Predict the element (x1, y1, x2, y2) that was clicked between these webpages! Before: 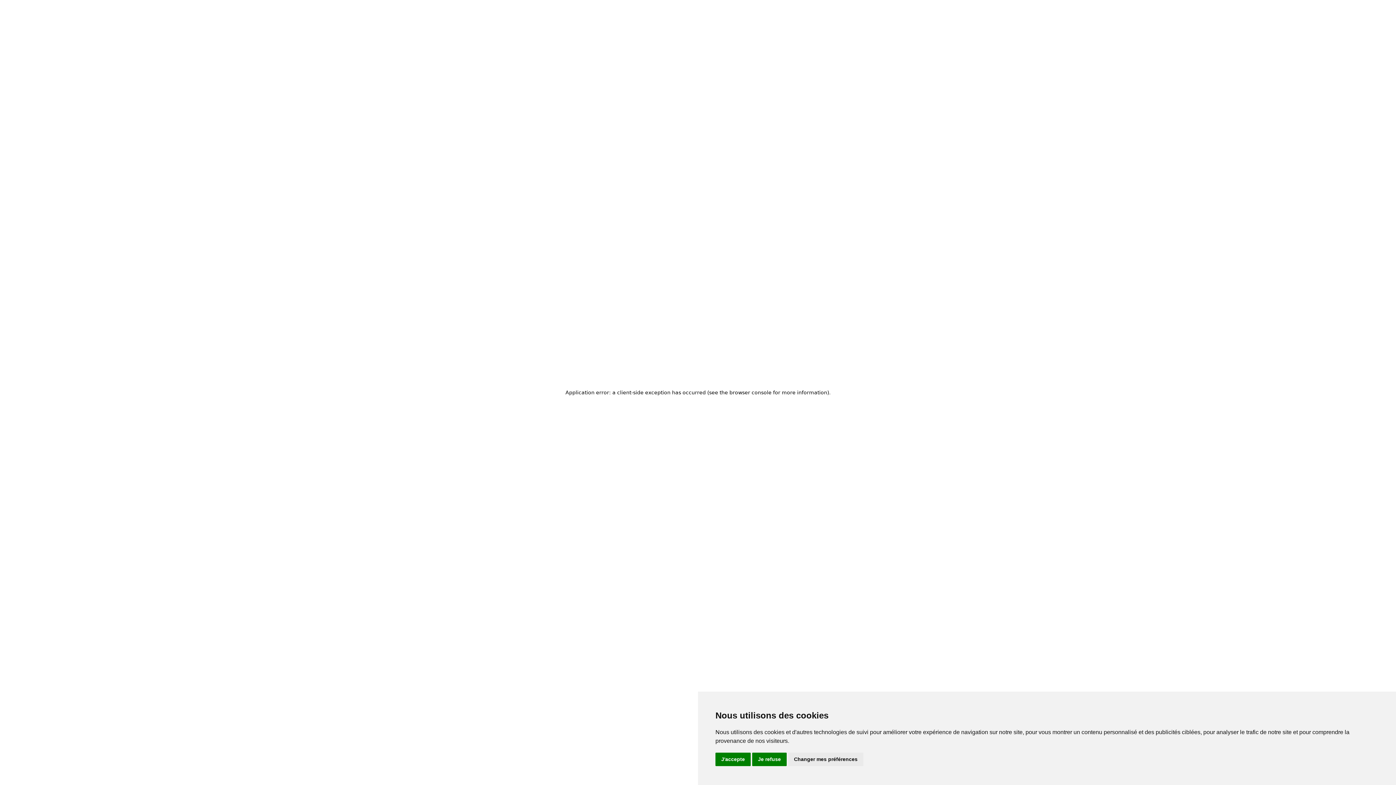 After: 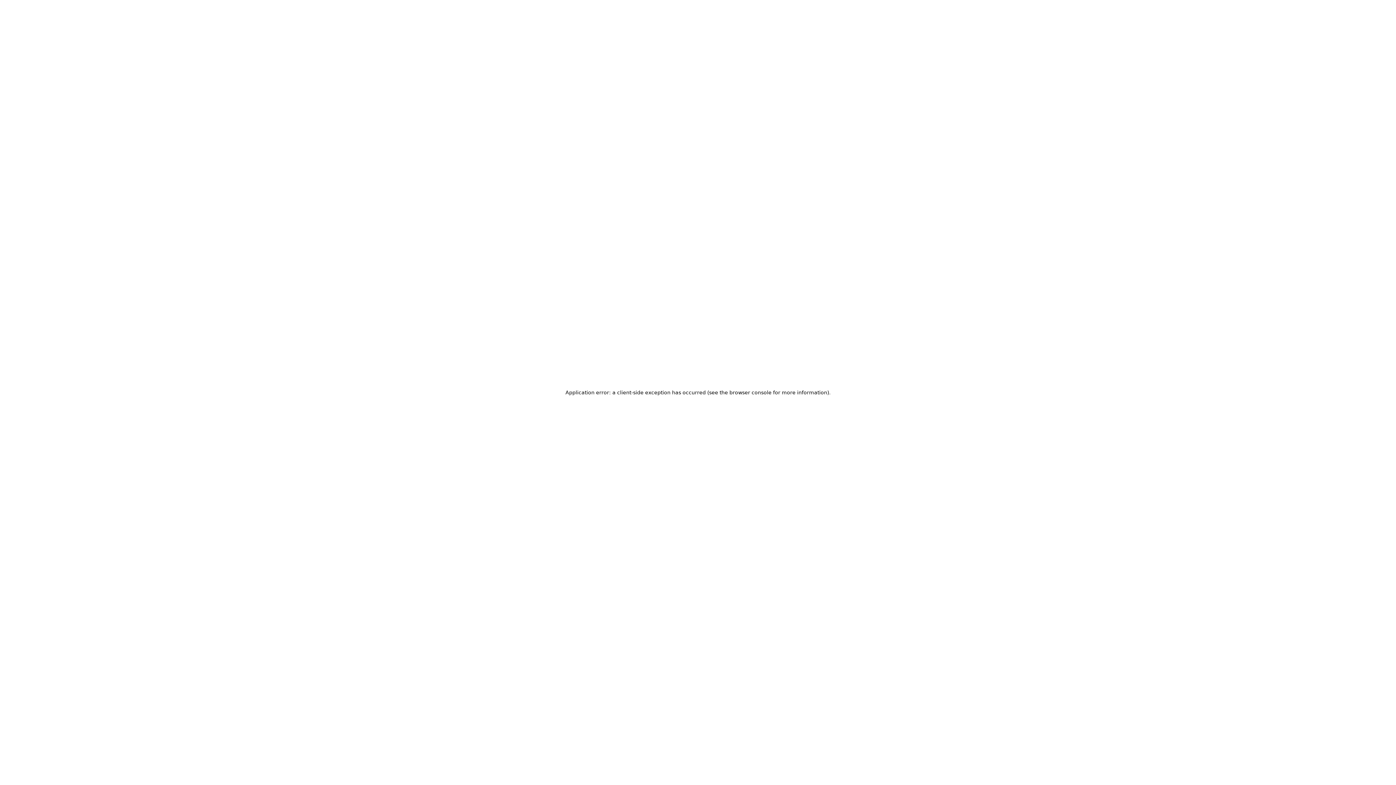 Action: label: J'accepte bbox: (715, 753, 750, 766)